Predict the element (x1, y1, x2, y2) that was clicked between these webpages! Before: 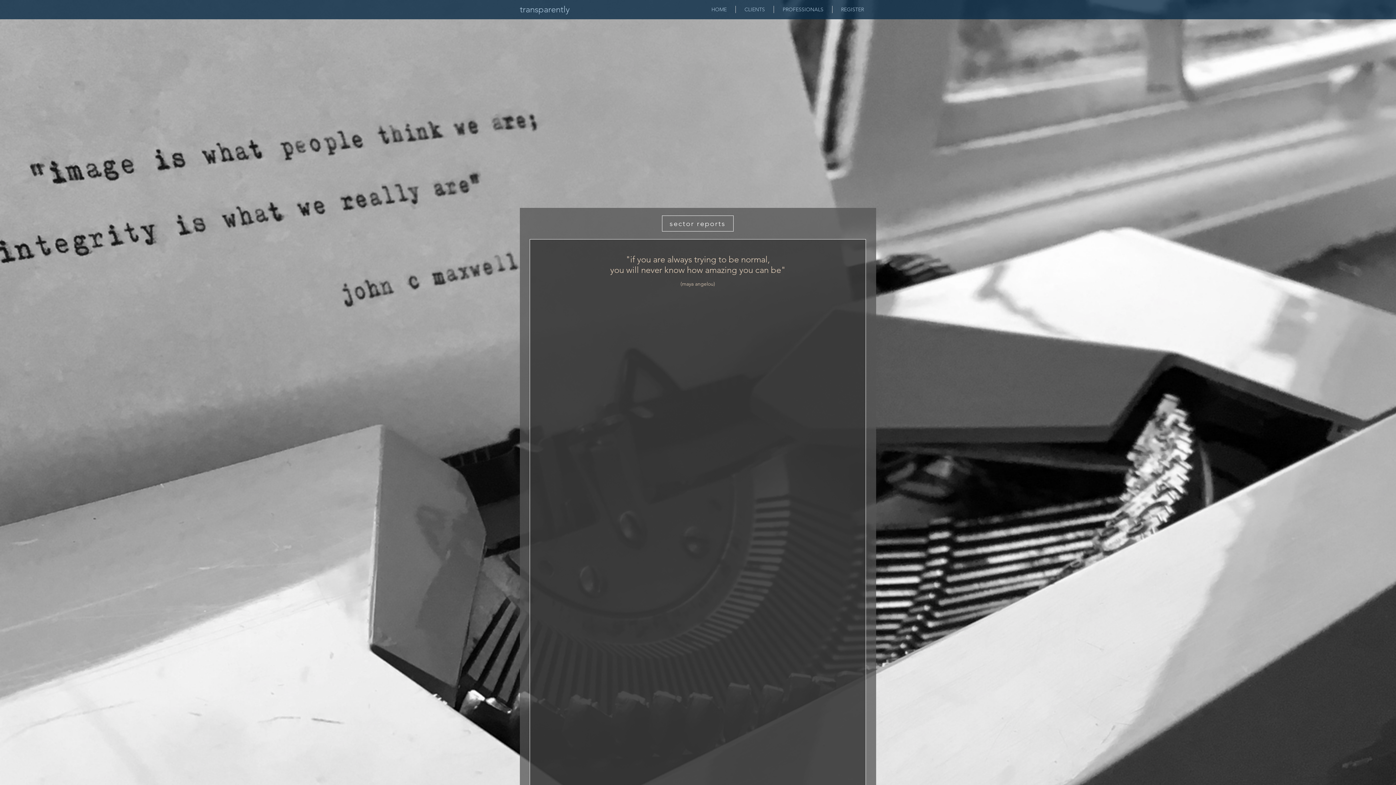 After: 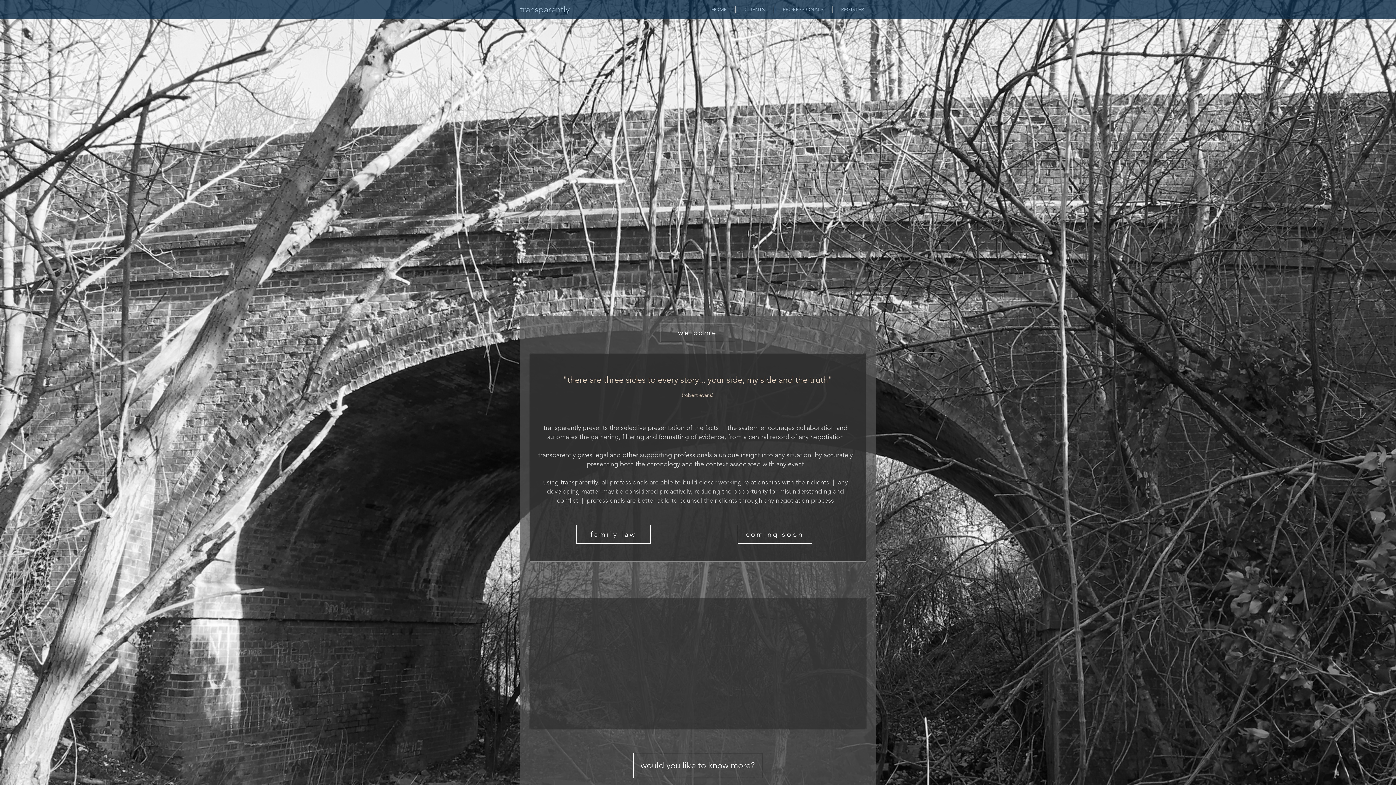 Action: bbox: (774, 5, 832, 13) label: PROFESSIONALS